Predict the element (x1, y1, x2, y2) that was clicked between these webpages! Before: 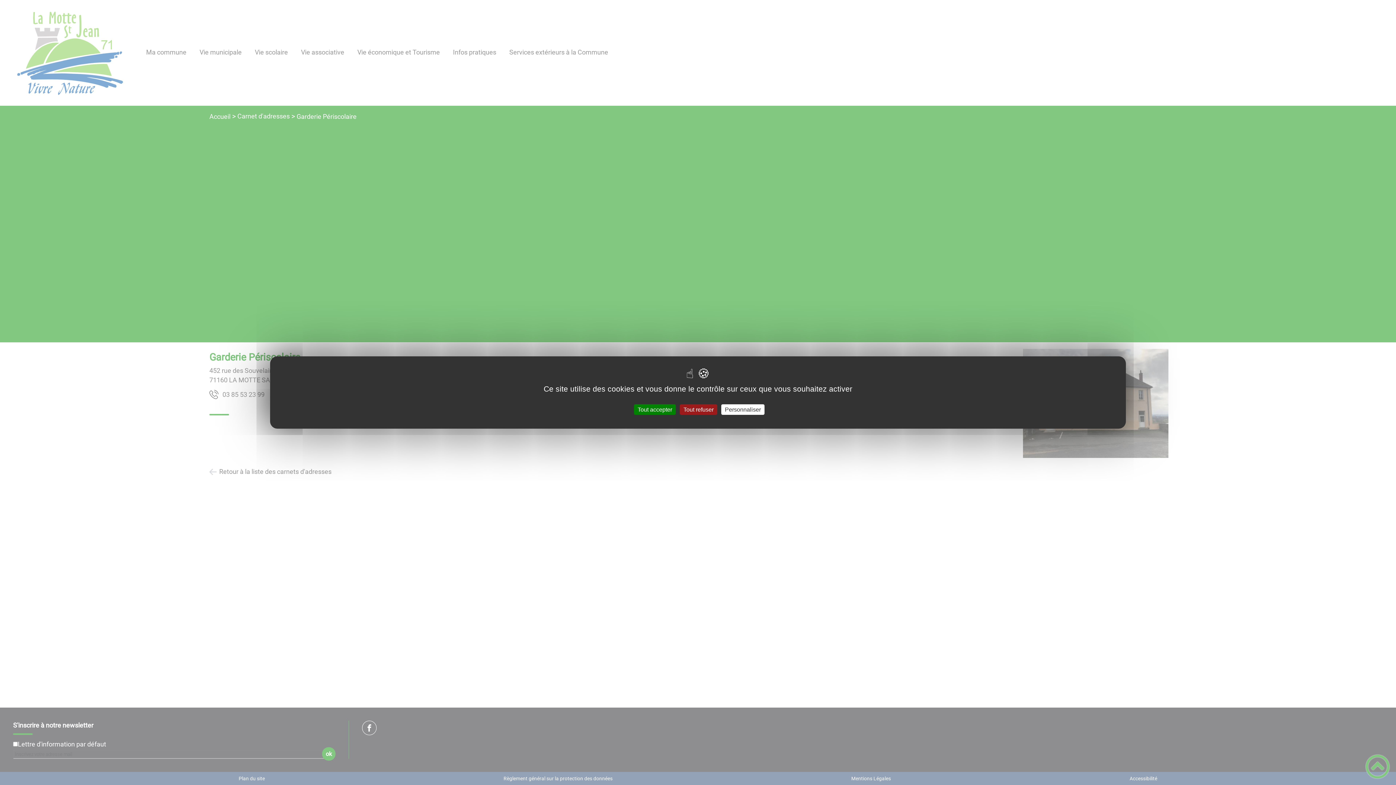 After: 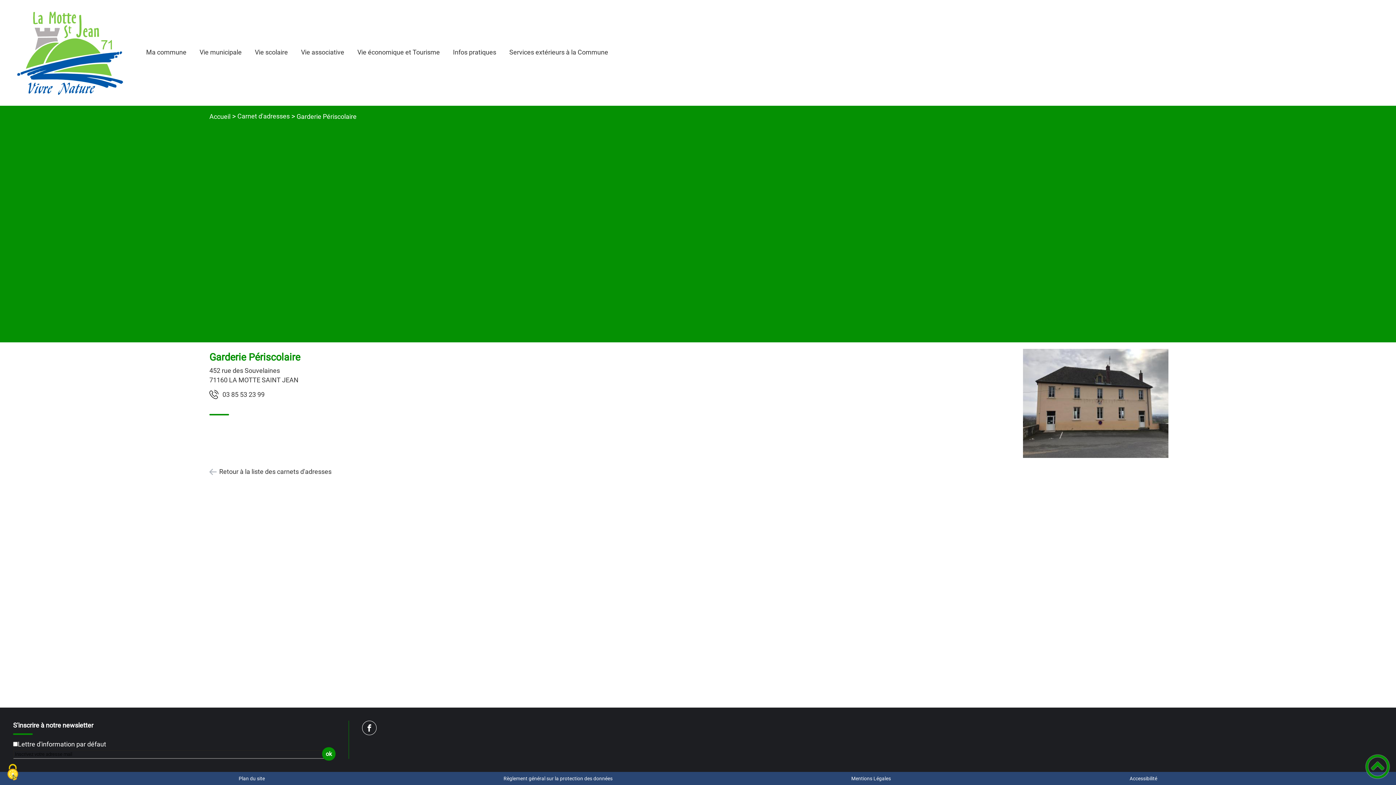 Action: label: Tout refuser bbox: (680, 404, 717, 415)